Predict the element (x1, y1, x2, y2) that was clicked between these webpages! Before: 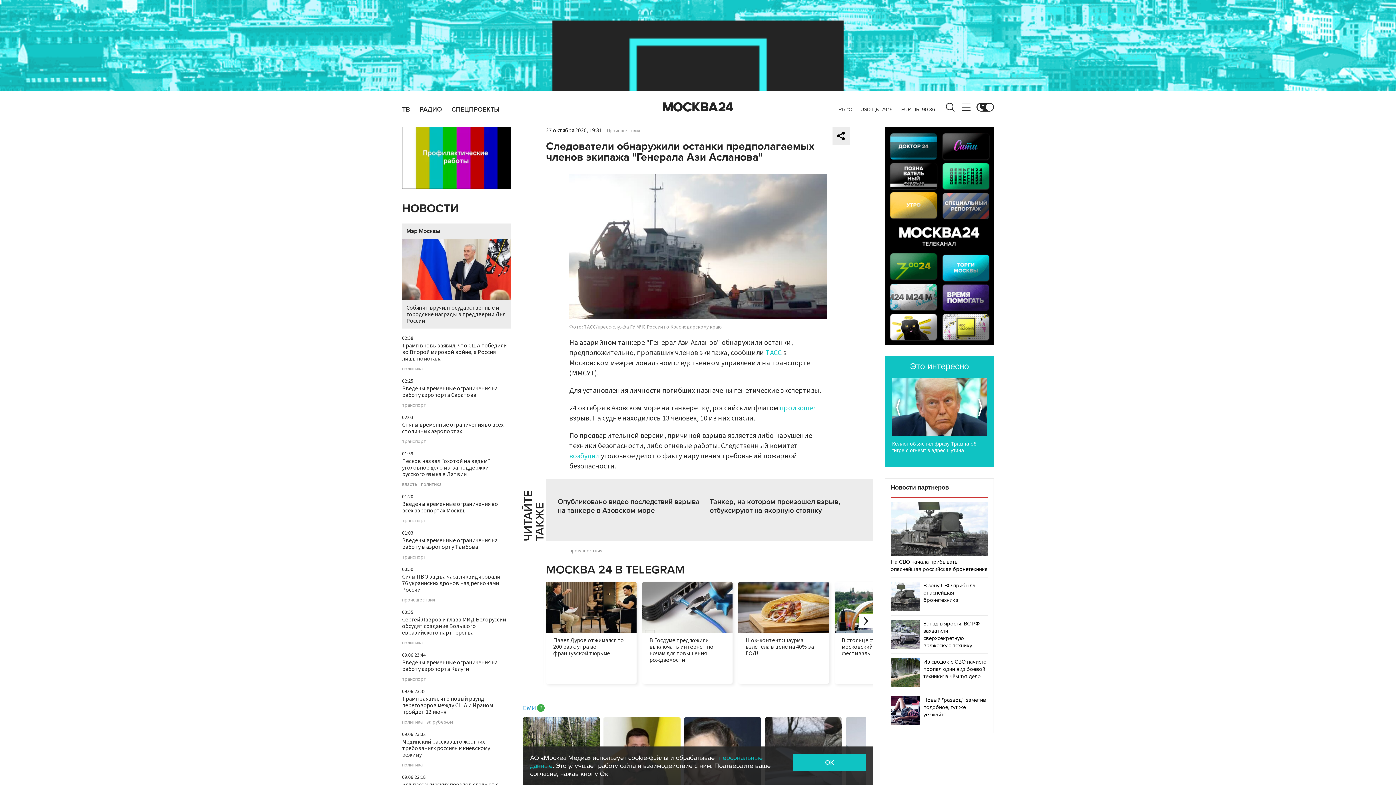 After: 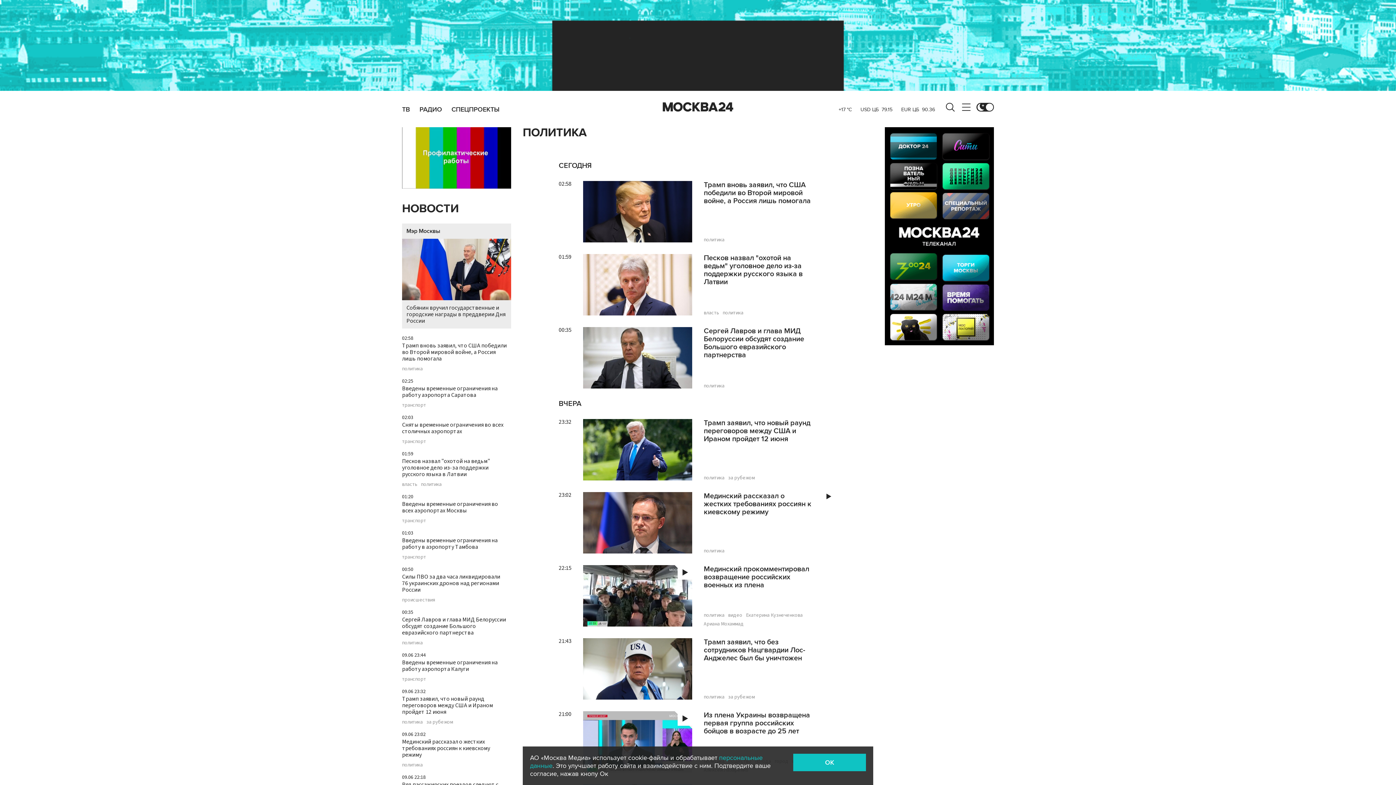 Action: bbox: (421, 482, 441, 487) label: политика